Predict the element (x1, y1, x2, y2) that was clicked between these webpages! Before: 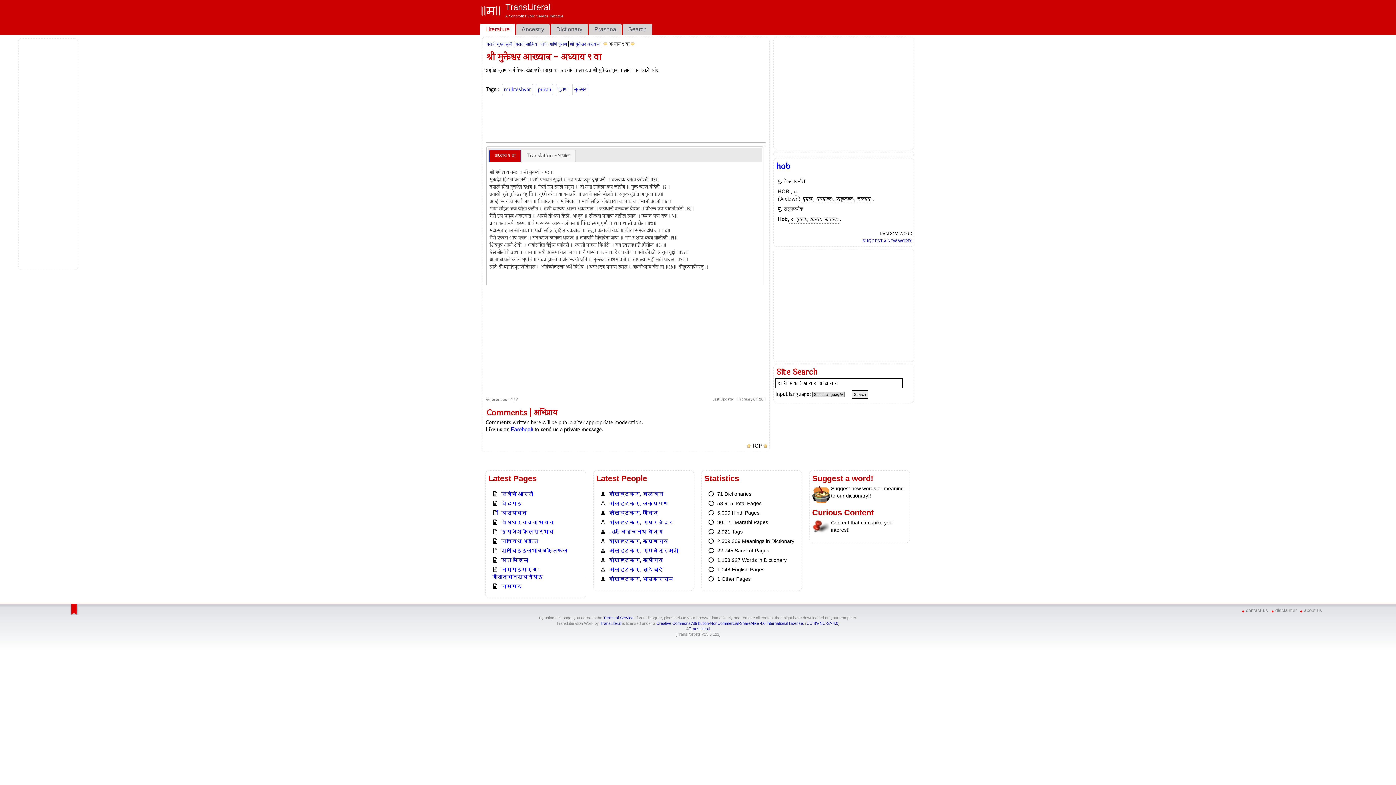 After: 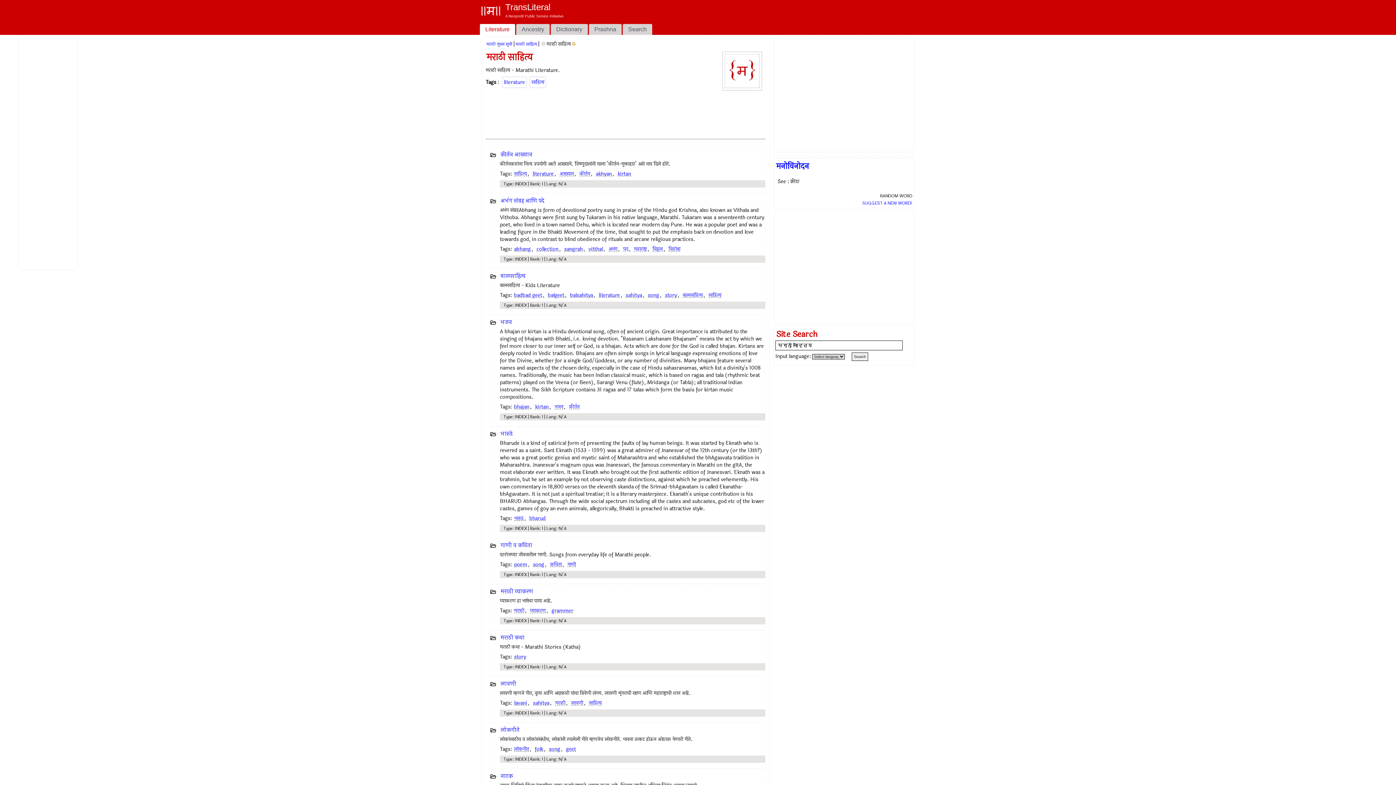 Action: bbox: (515, 41, 537, 47) label: मराठी साहित्य